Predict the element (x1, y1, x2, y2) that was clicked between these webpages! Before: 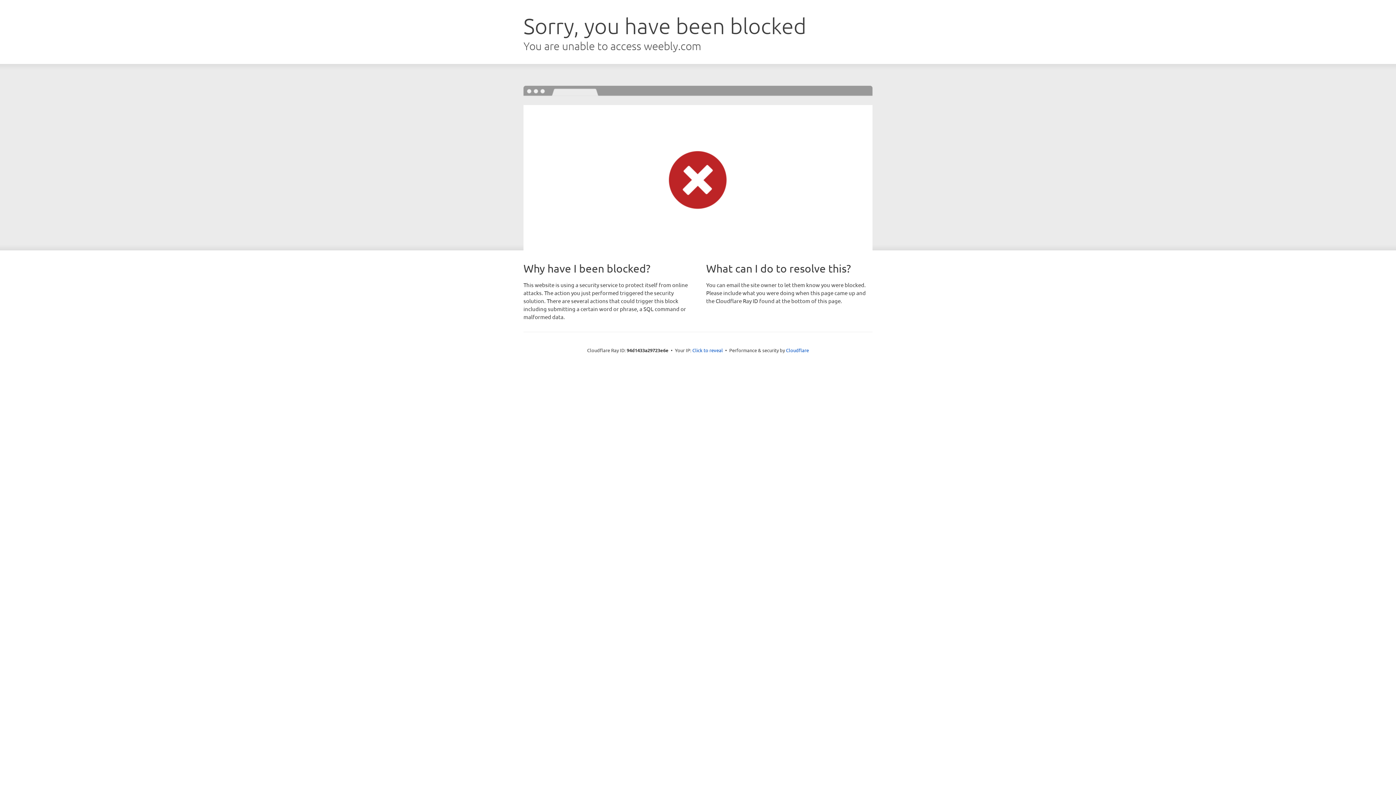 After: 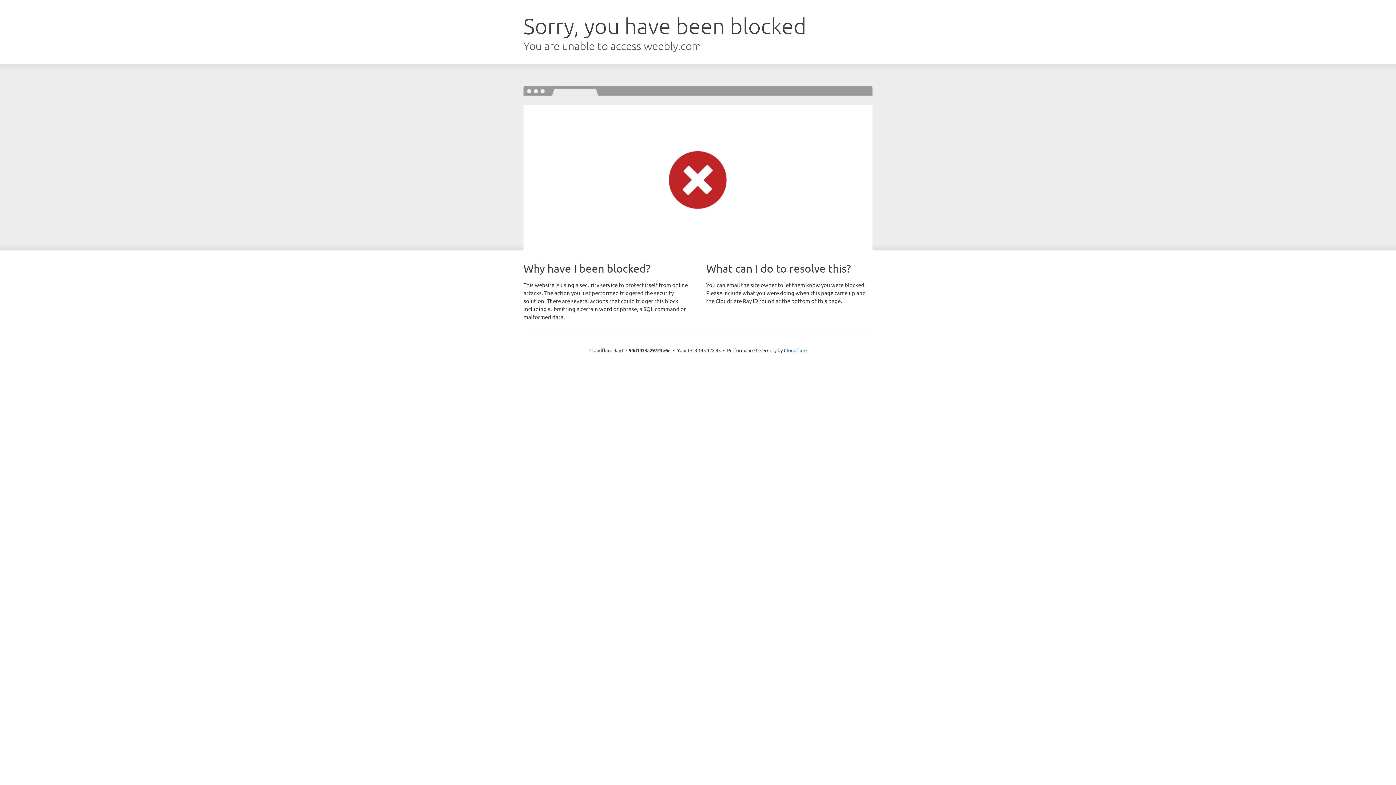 Action: label: Click to reveal bbox: (692, 346, 723, 353)